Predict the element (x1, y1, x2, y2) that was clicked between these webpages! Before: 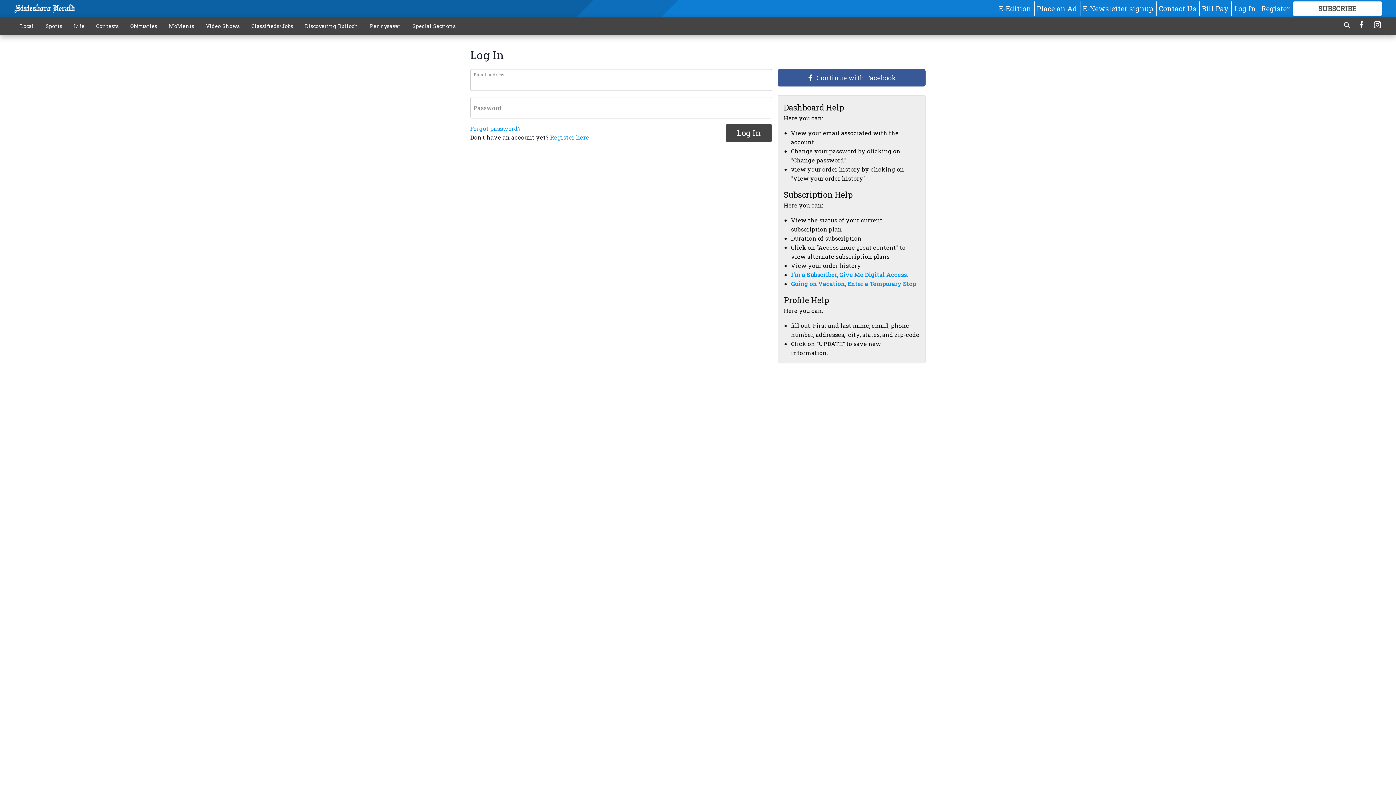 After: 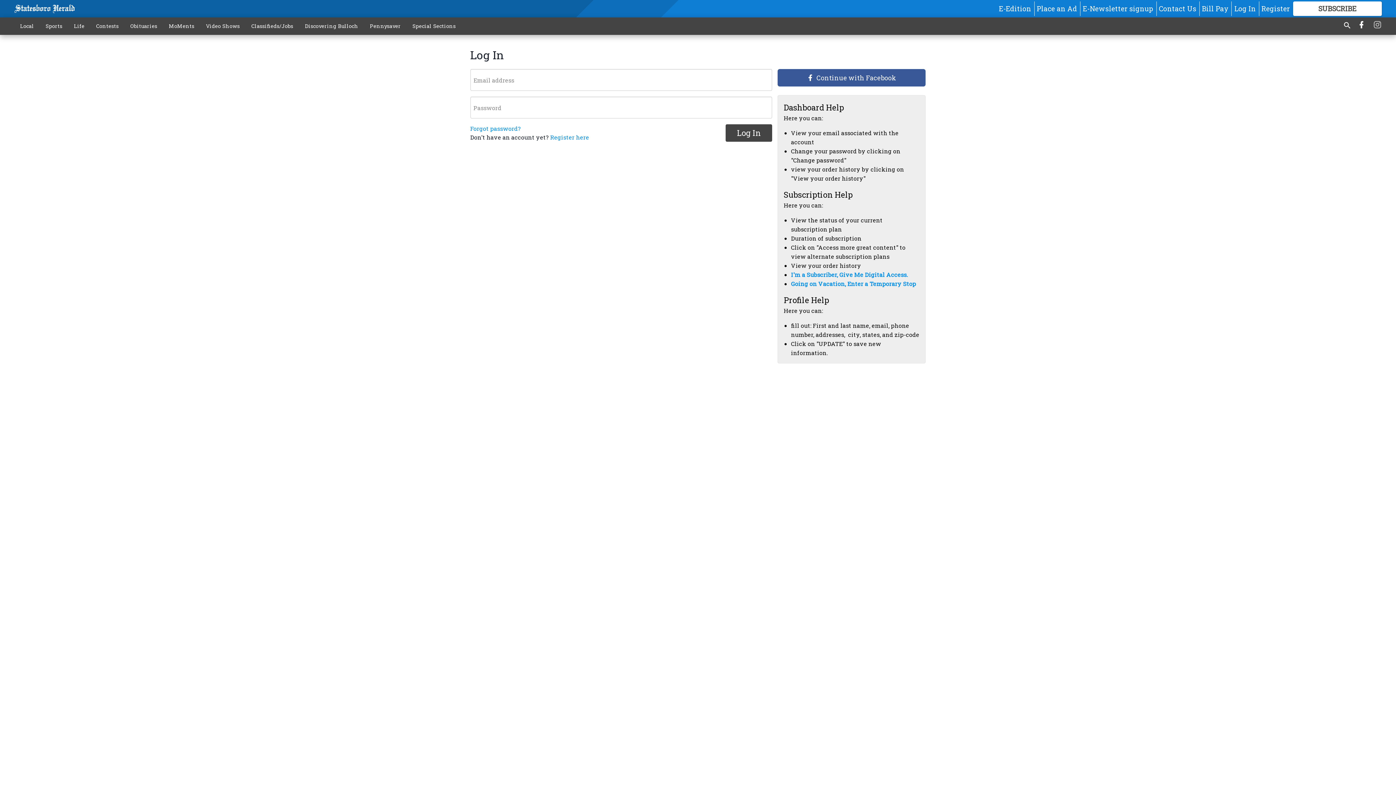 Action: bbox: (1373, 19, 1382, 32)